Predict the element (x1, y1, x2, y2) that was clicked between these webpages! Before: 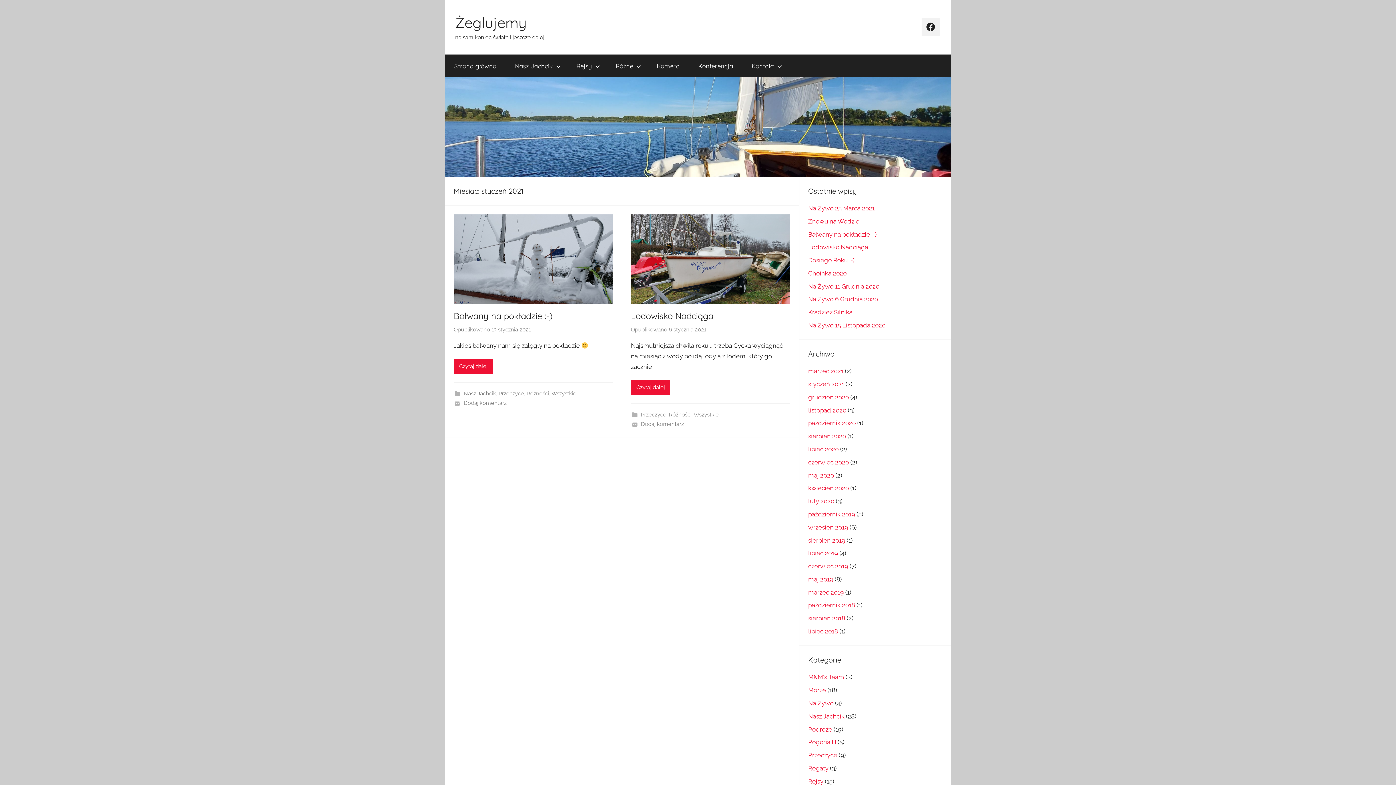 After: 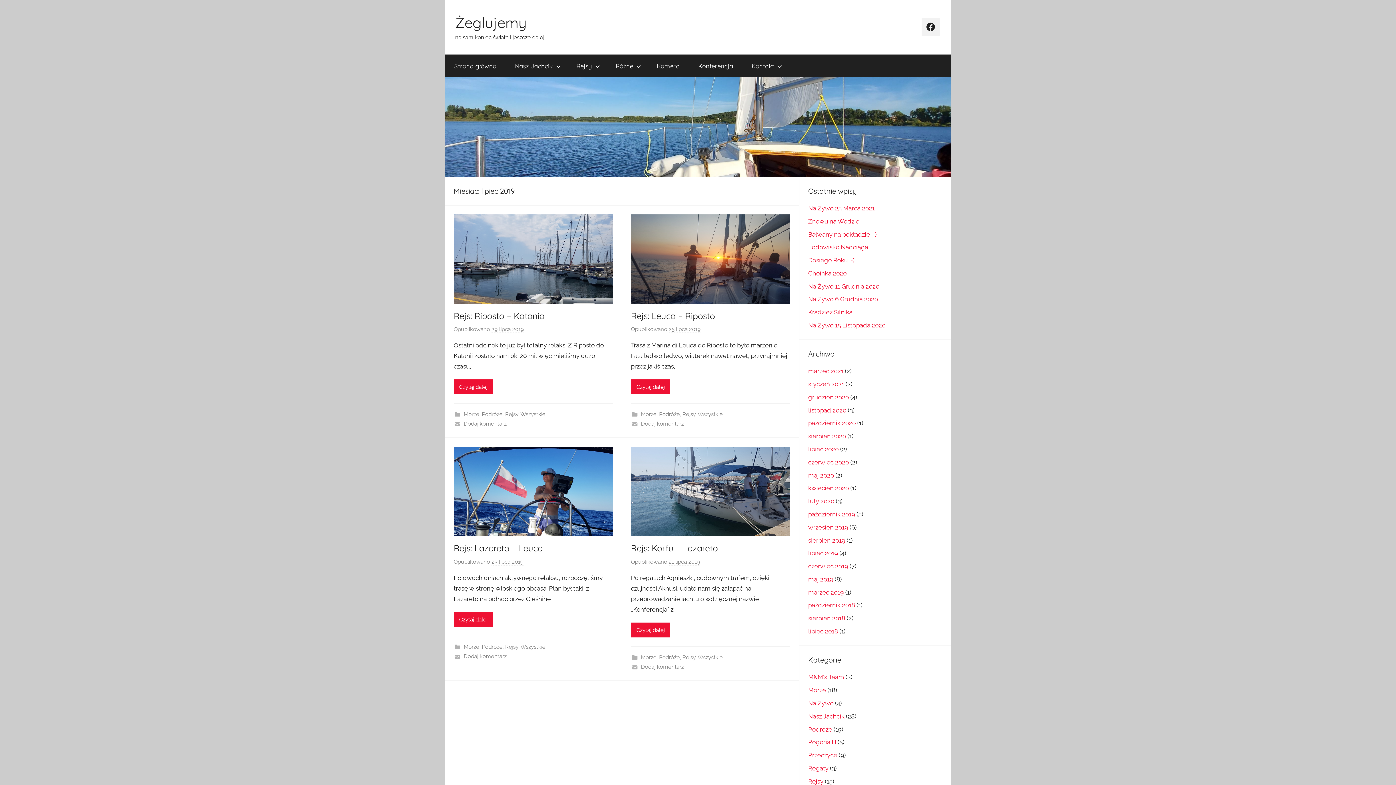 Action: label: lipiec 2019 bbox: (808, 549, 838, 557)